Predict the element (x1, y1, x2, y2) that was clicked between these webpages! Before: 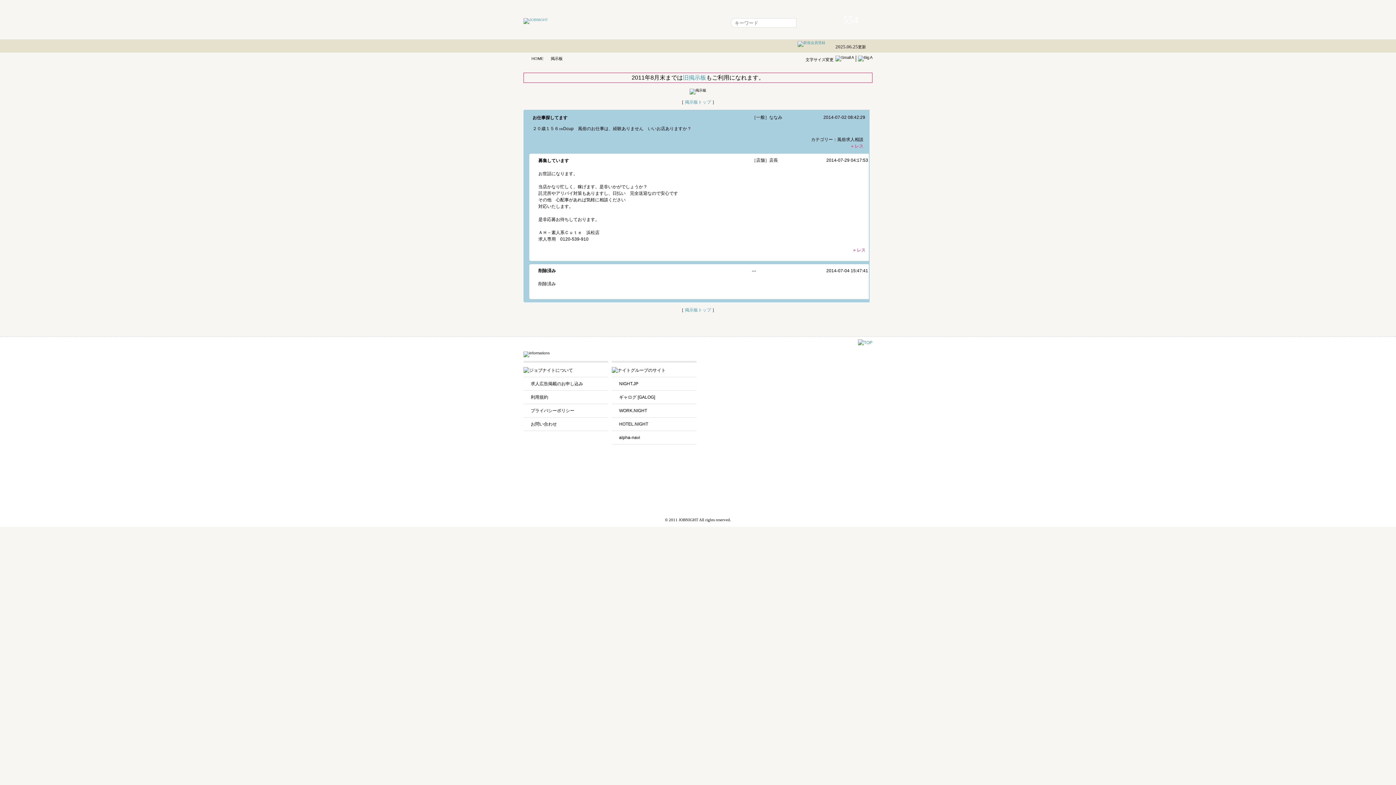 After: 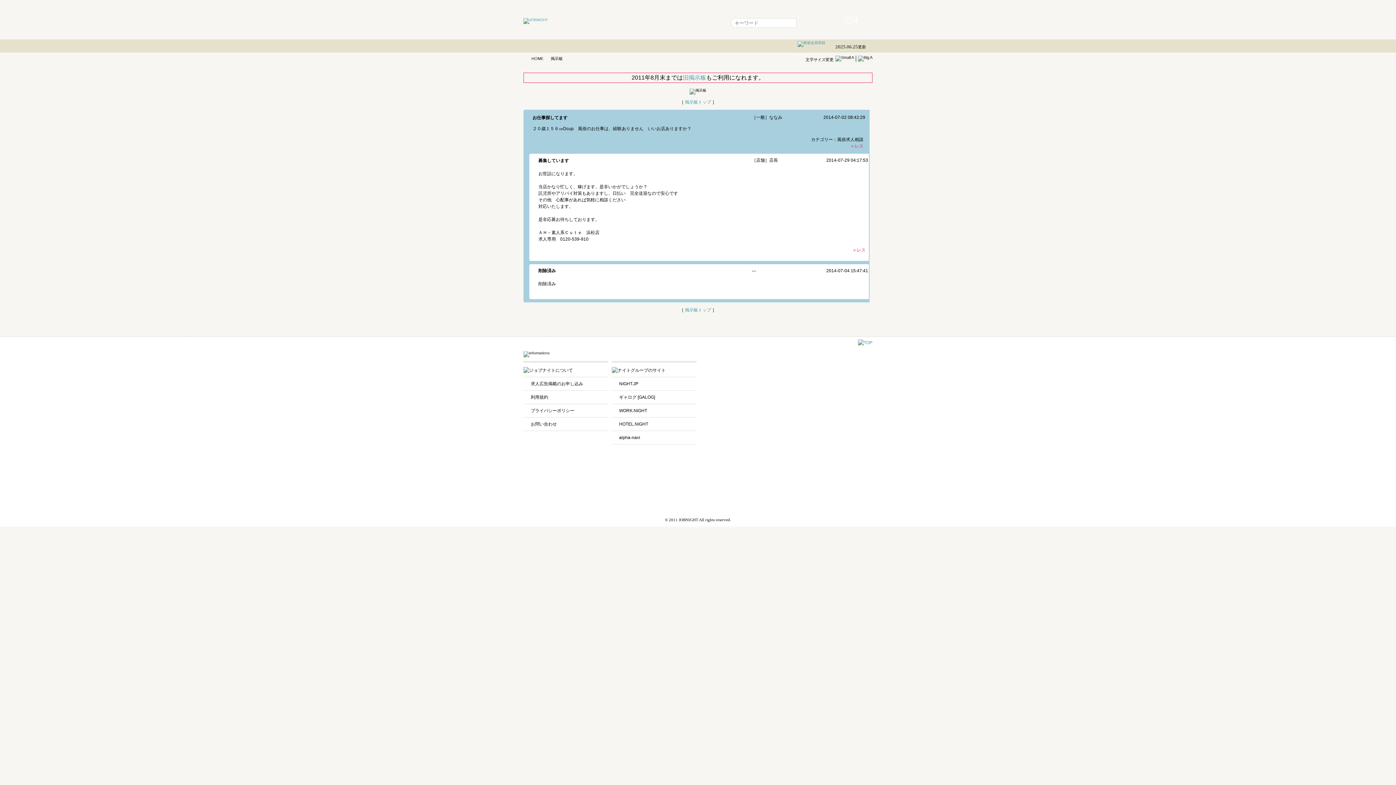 Action: bbox: (851, 143, 863, 148) label: » レス